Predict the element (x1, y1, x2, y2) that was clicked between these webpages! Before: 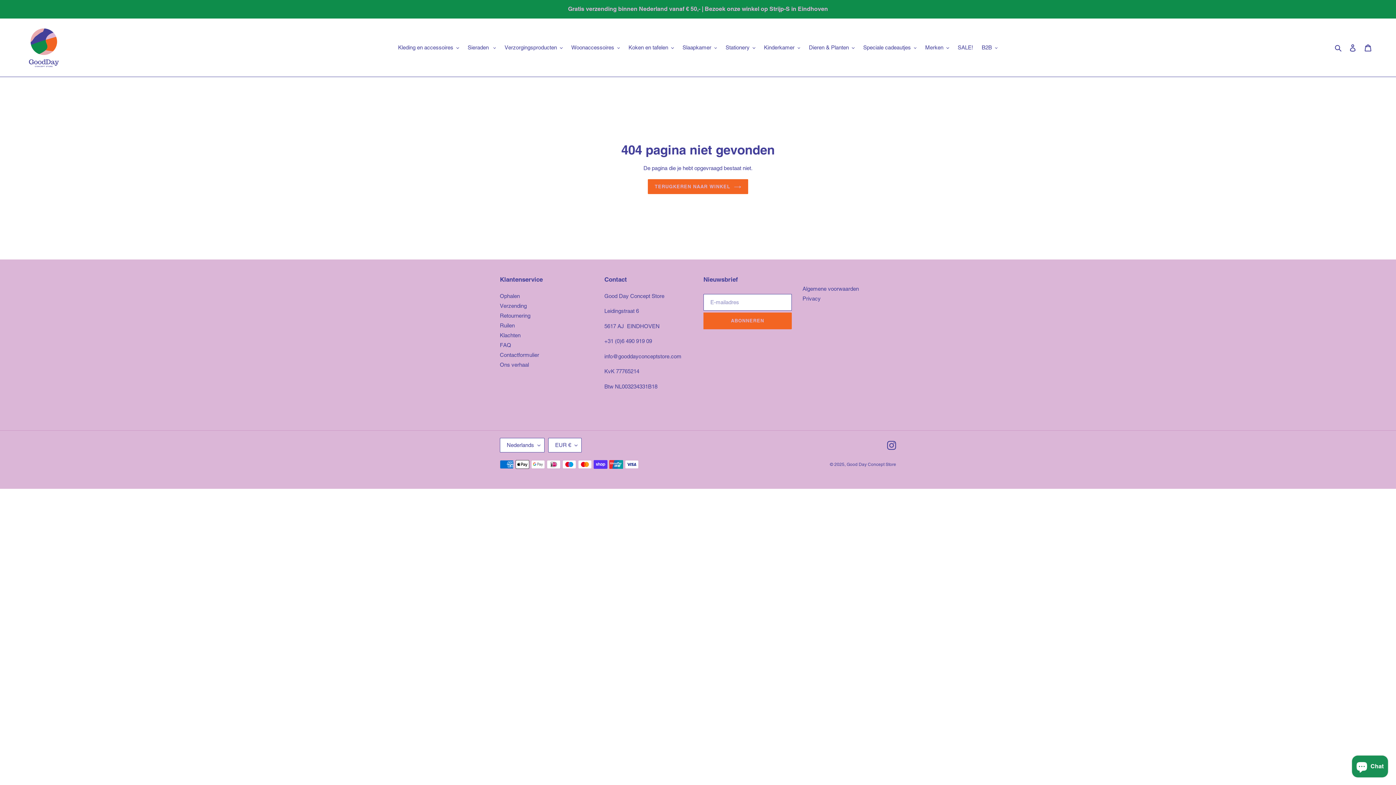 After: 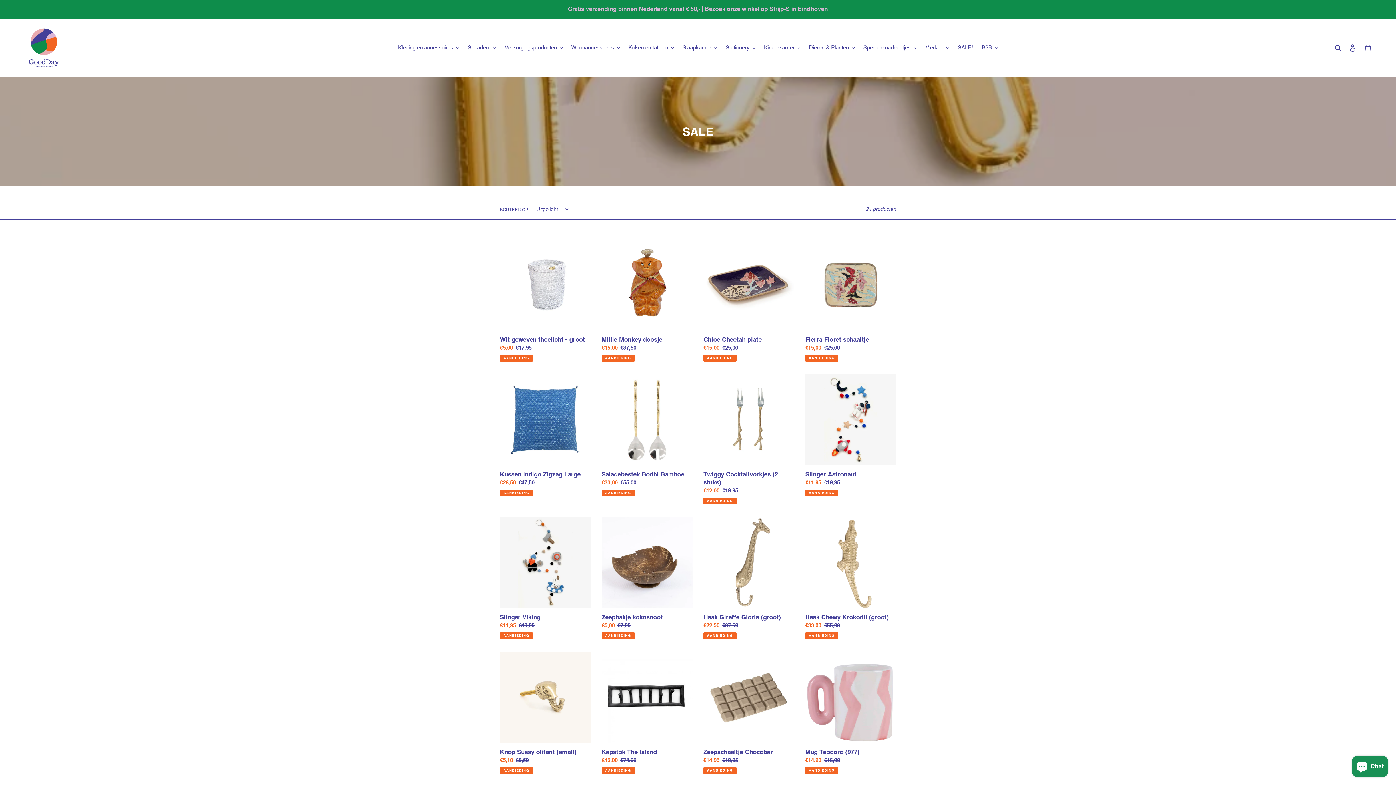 Action: bbox: (954, 42, 976, 52) label: SALE!